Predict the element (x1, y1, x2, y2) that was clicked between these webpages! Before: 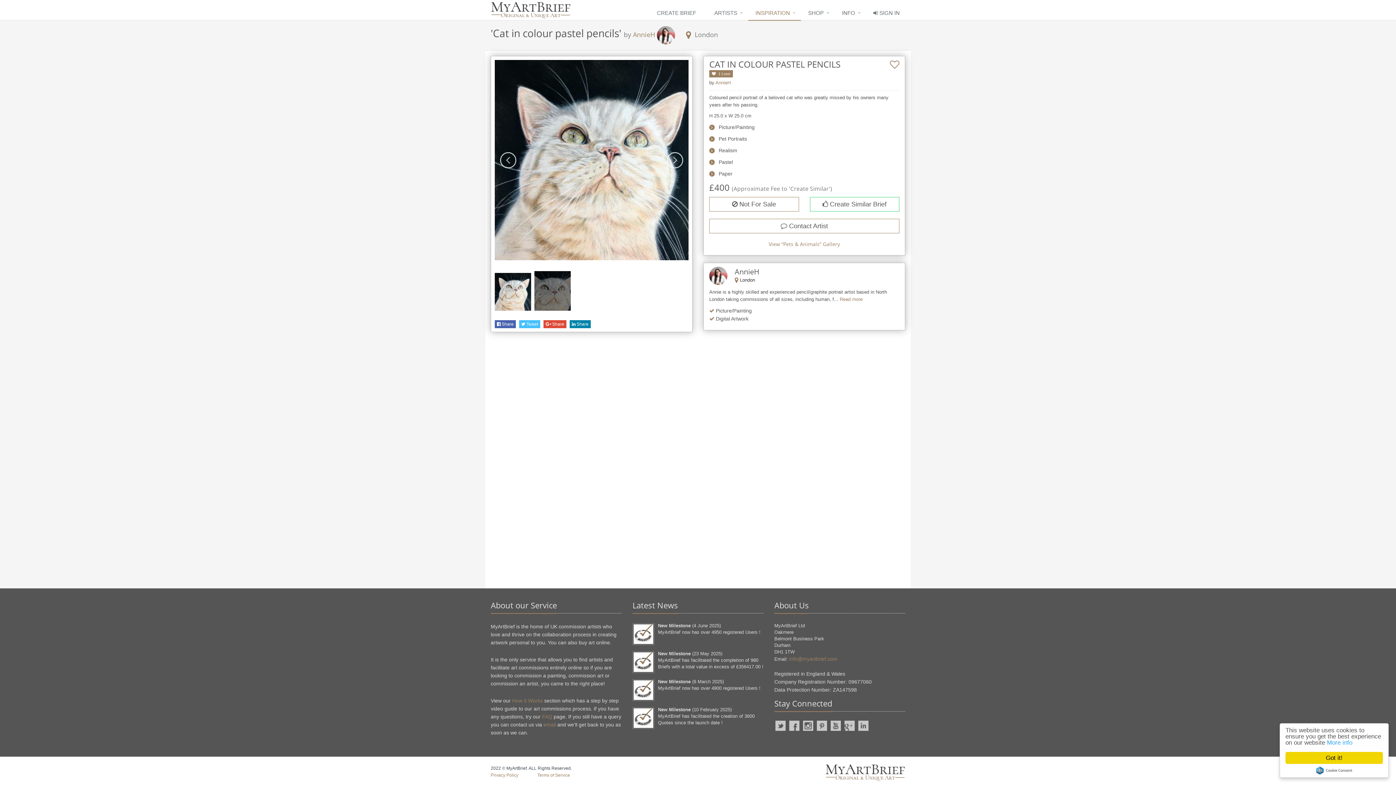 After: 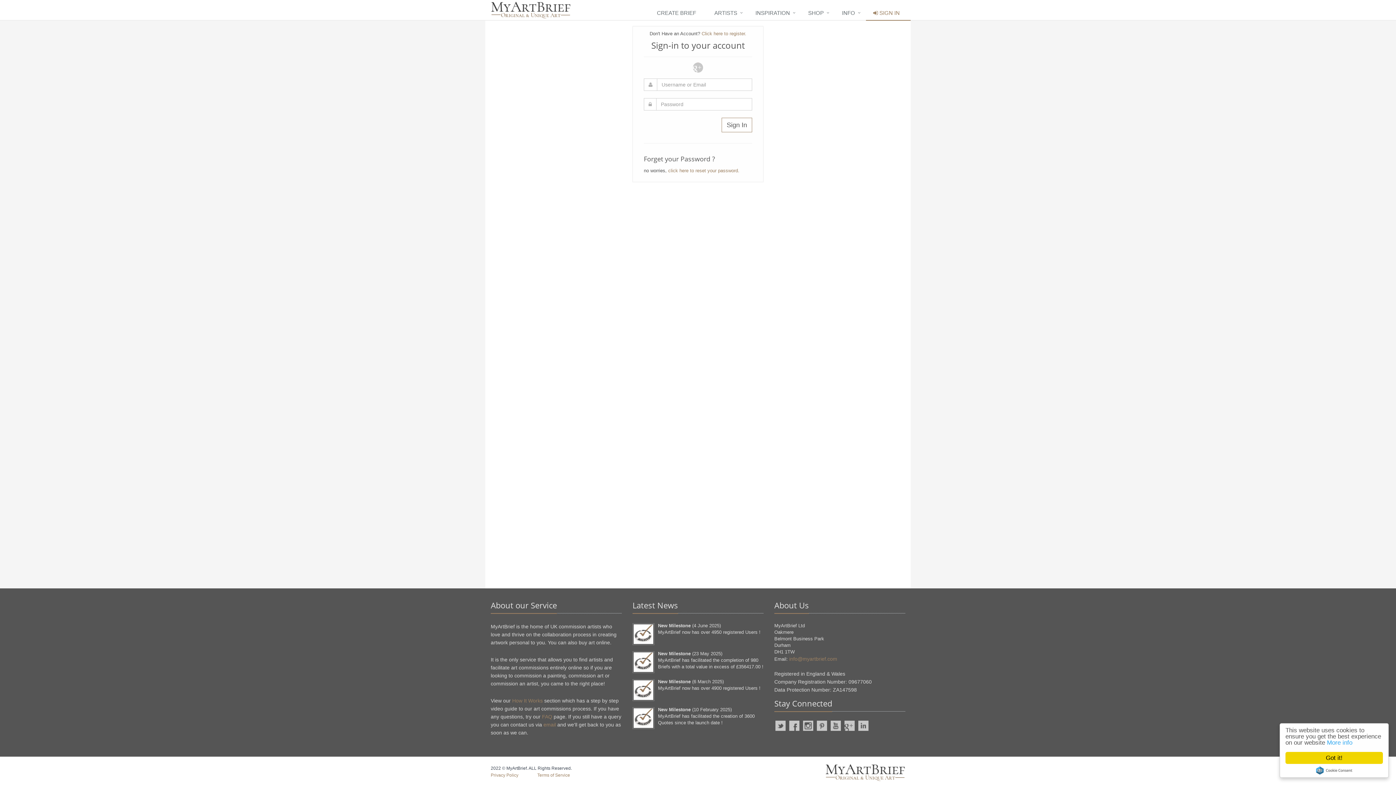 Action: label:  SIGN IN bbox: (866, 6, 910, 20)